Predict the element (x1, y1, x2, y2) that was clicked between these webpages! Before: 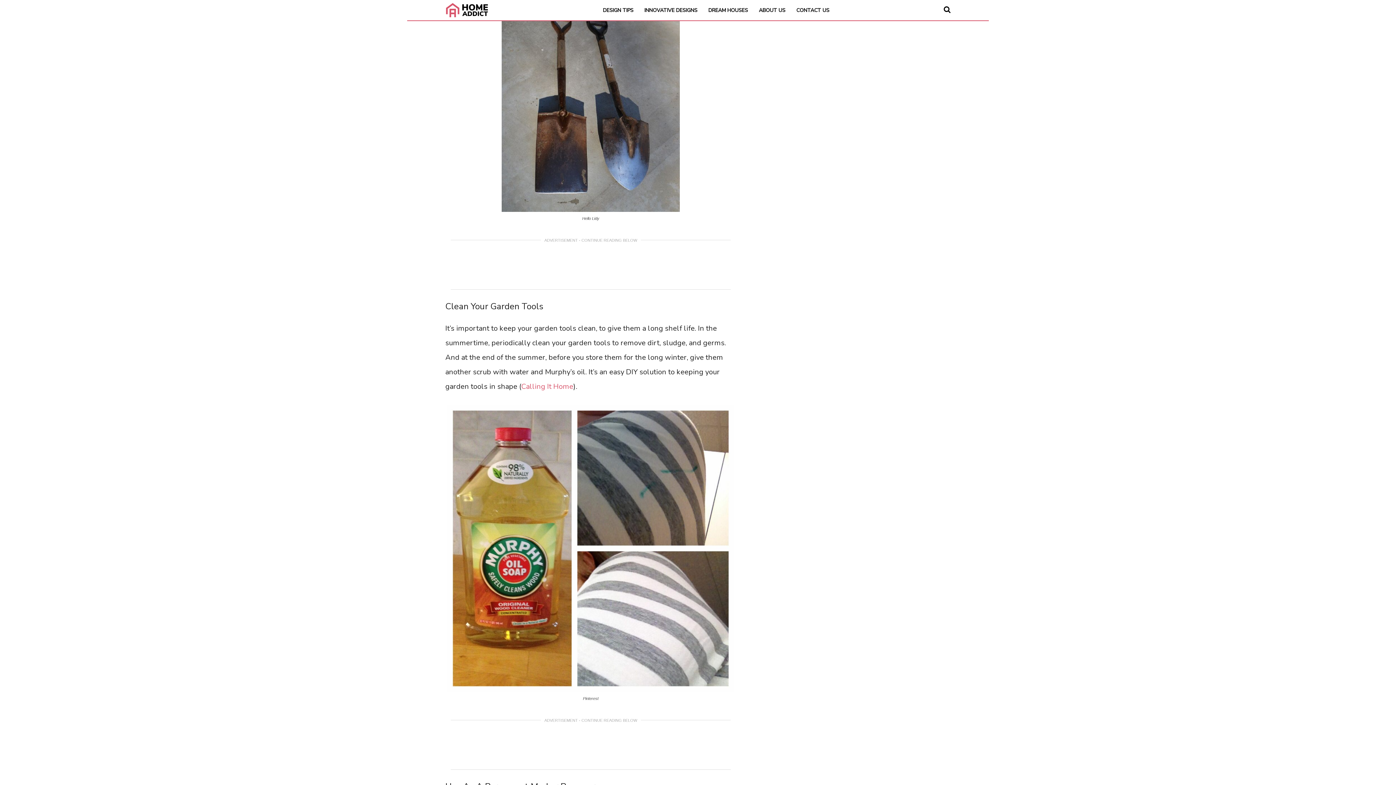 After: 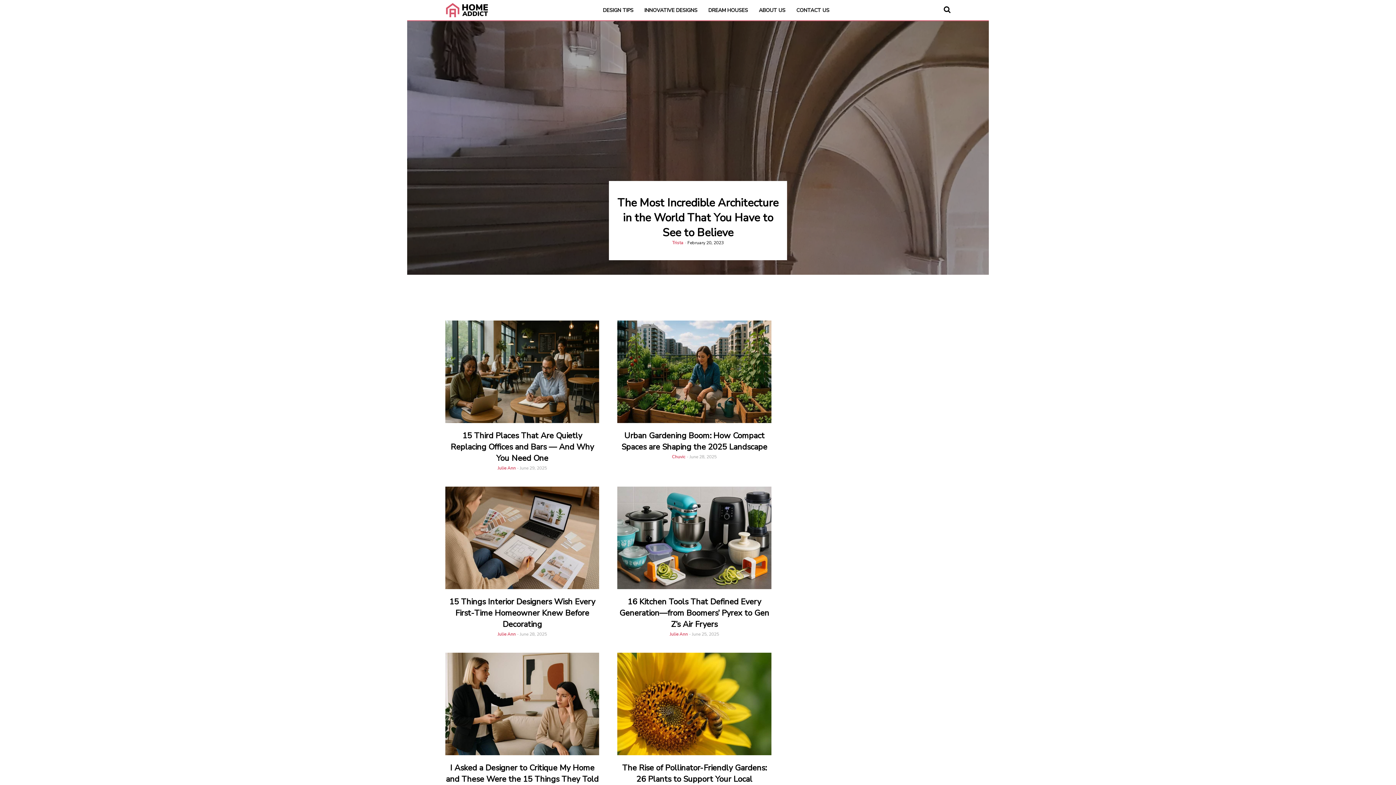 Action: bbox: (599, 5, 637, 14) label: DESIGN TIPS